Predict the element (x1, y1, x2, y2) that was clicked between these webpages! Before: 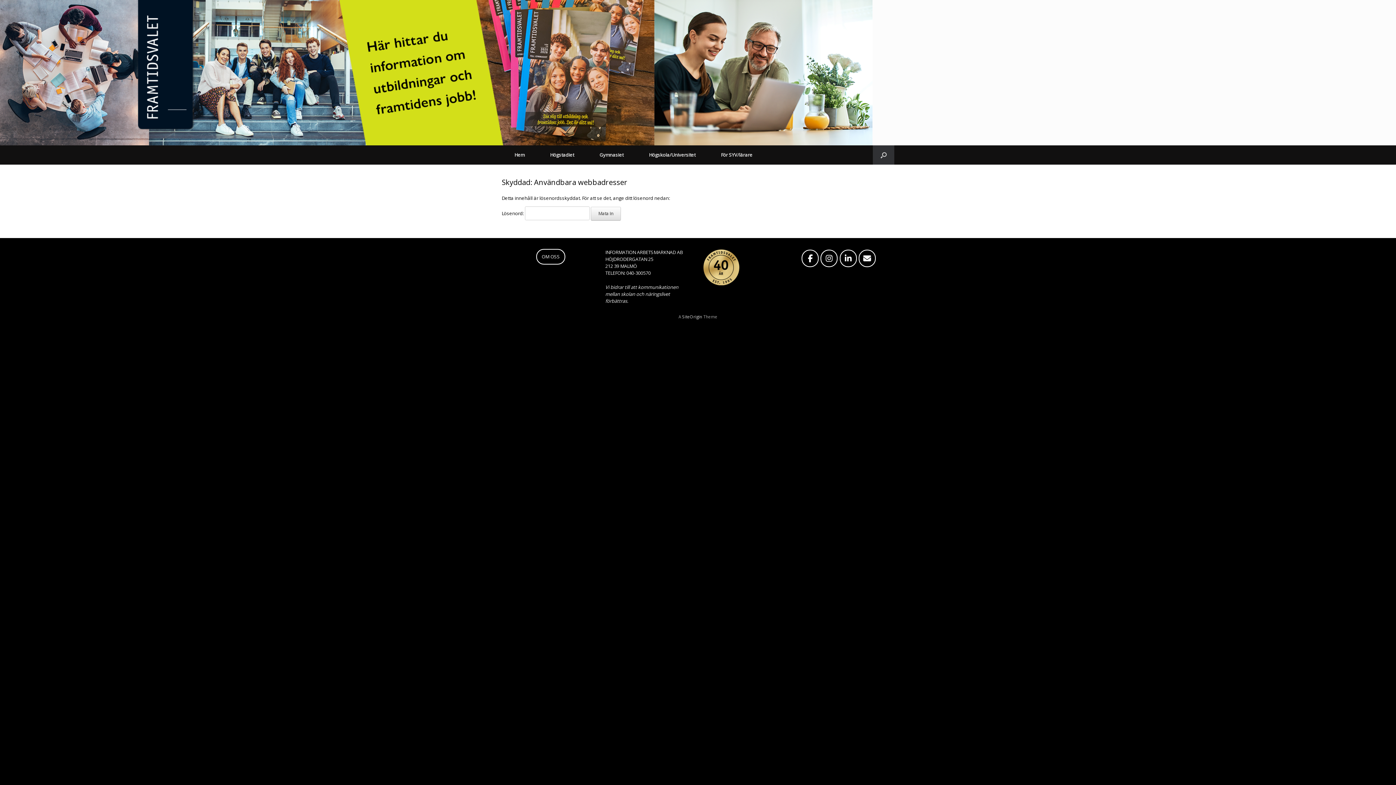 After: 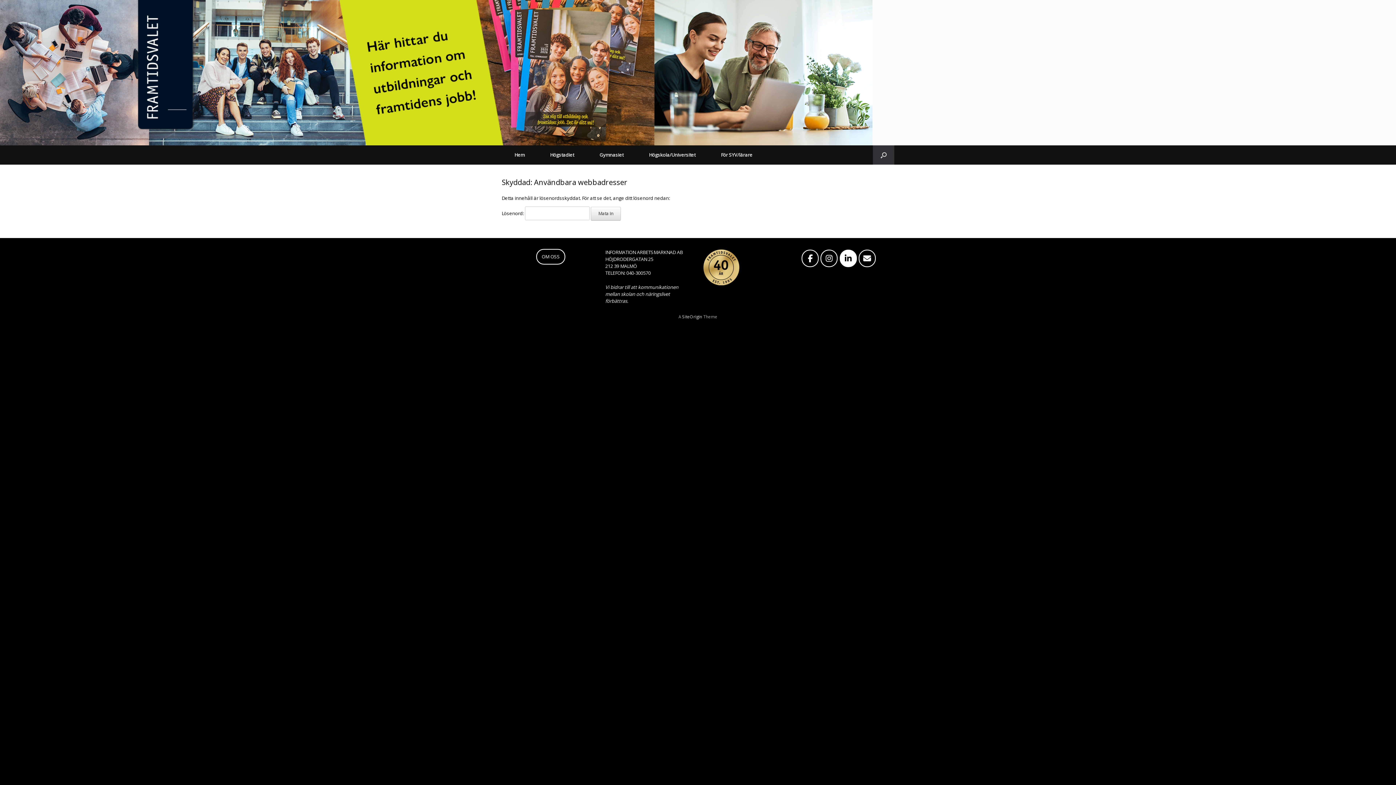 Action: bbox: (839, 249, 857, 267) label: Framtidsvalet hjälper dig med vägledning inför ditt framtida jobb genom information om skolor, utbildningar, branscher, företag och yrken. Här finns massor av tips för att hitta rätt utbildning och jobb i framtiden. on Linkedin